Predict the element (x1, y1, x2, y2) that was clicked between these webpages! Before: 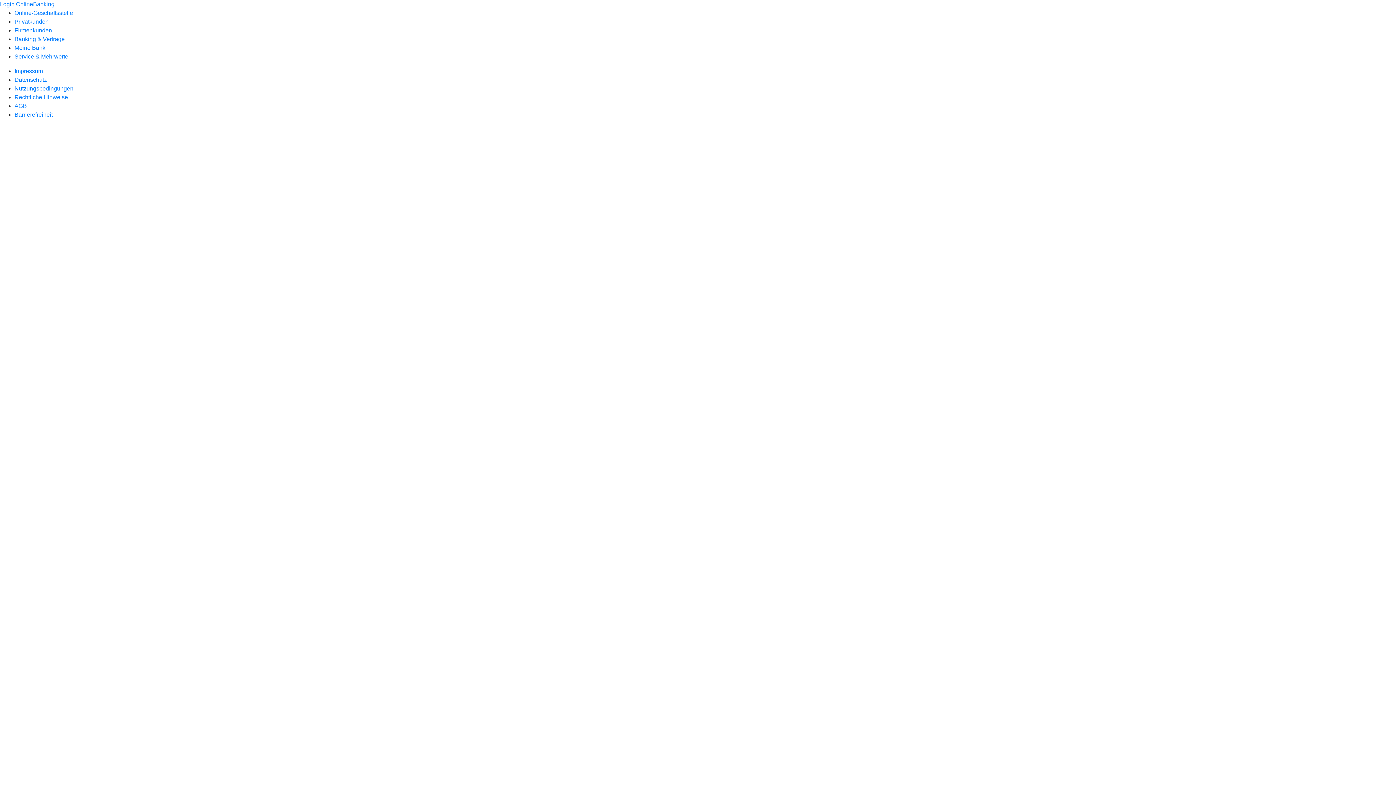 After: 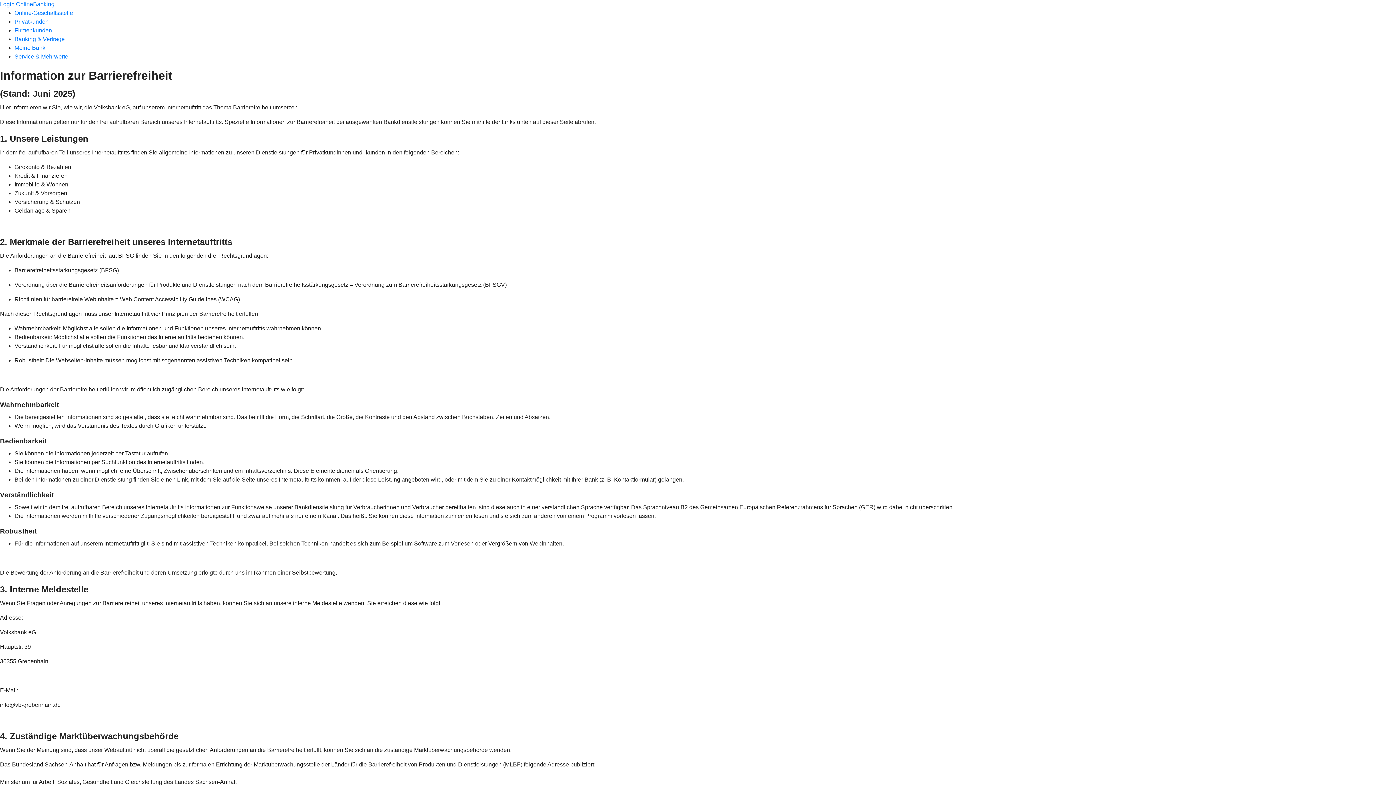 Action: bbox: (14, 111, 52, 117) label: Barrierefreiheit